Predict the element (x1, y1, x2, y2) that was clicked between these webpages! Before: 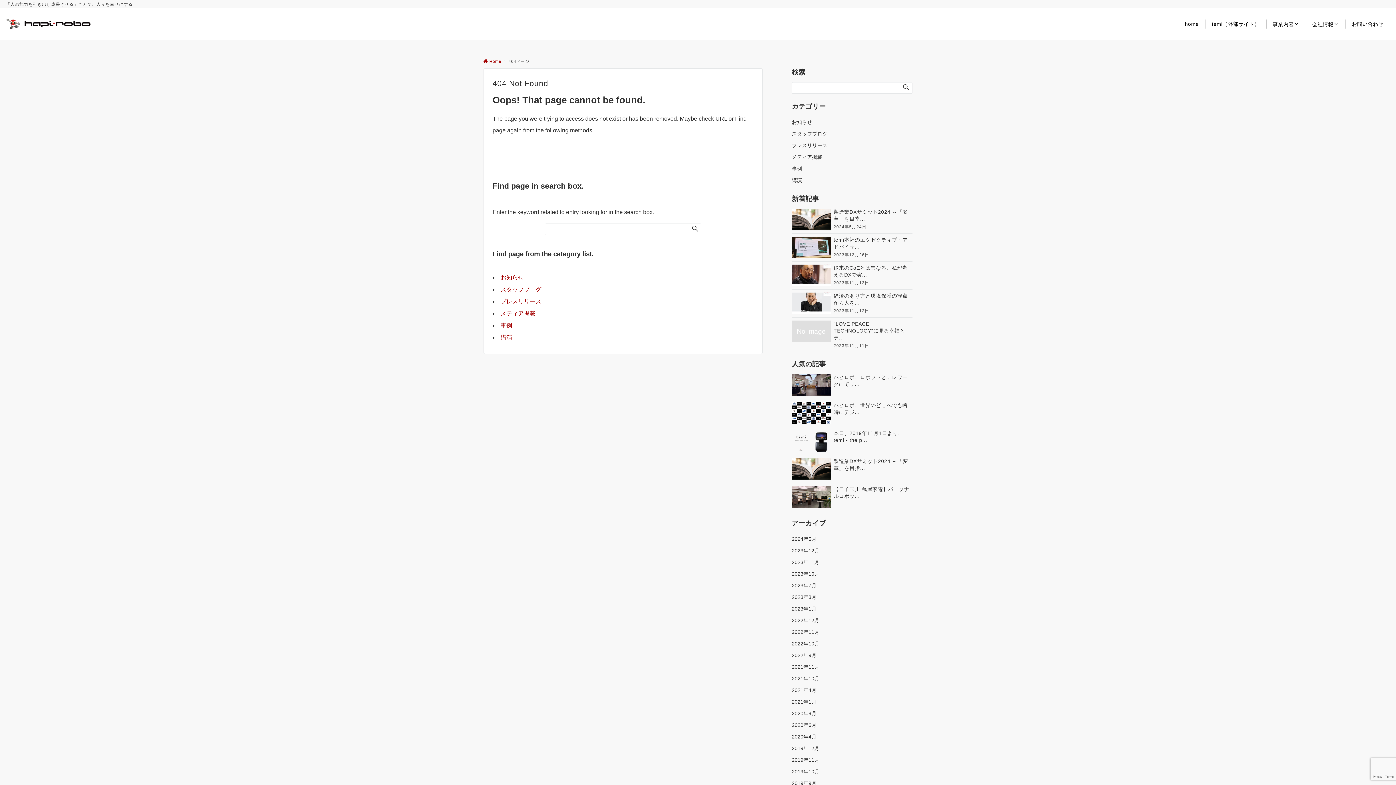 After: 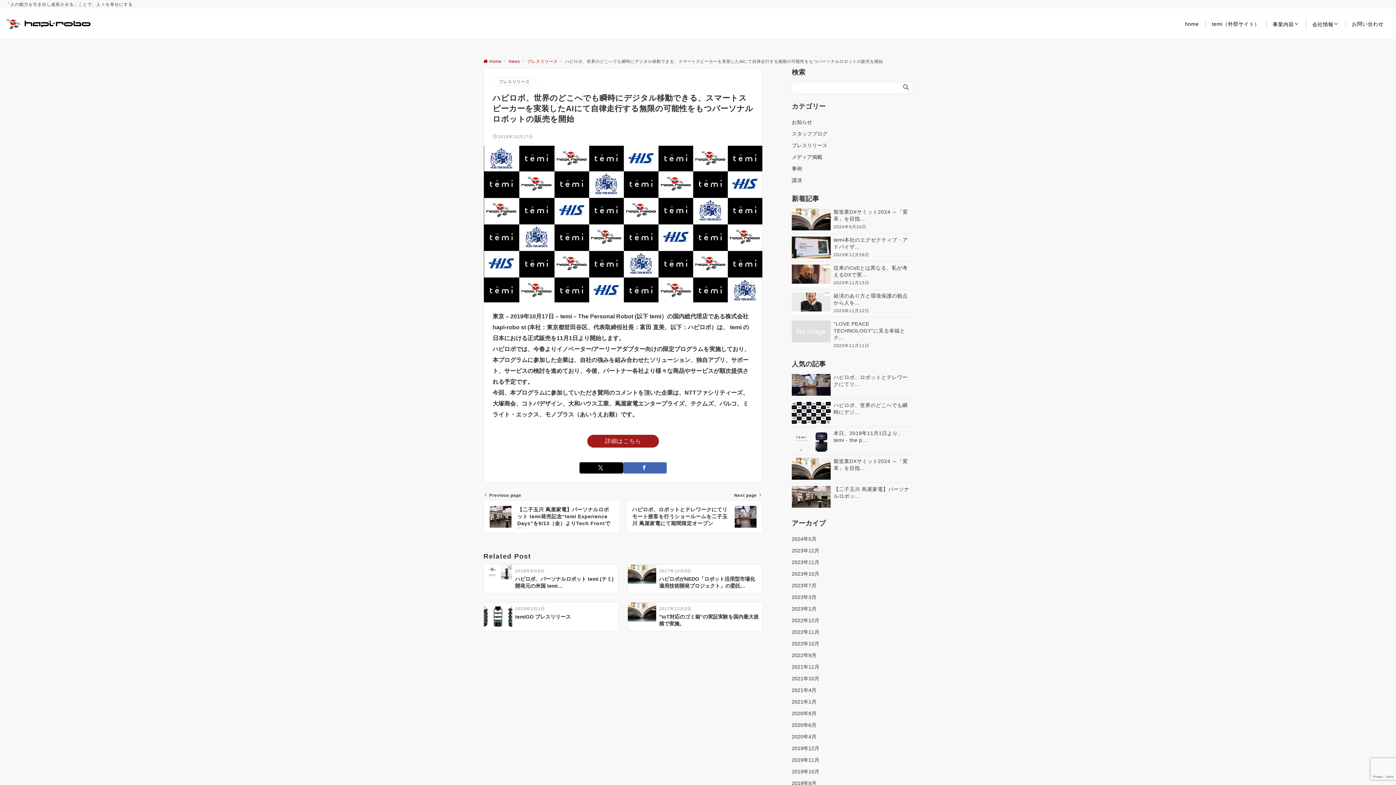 Action: label: ハピロボ、世界のどこへでも瞬時にデジ... bbox: (792, 402, 912, 424)